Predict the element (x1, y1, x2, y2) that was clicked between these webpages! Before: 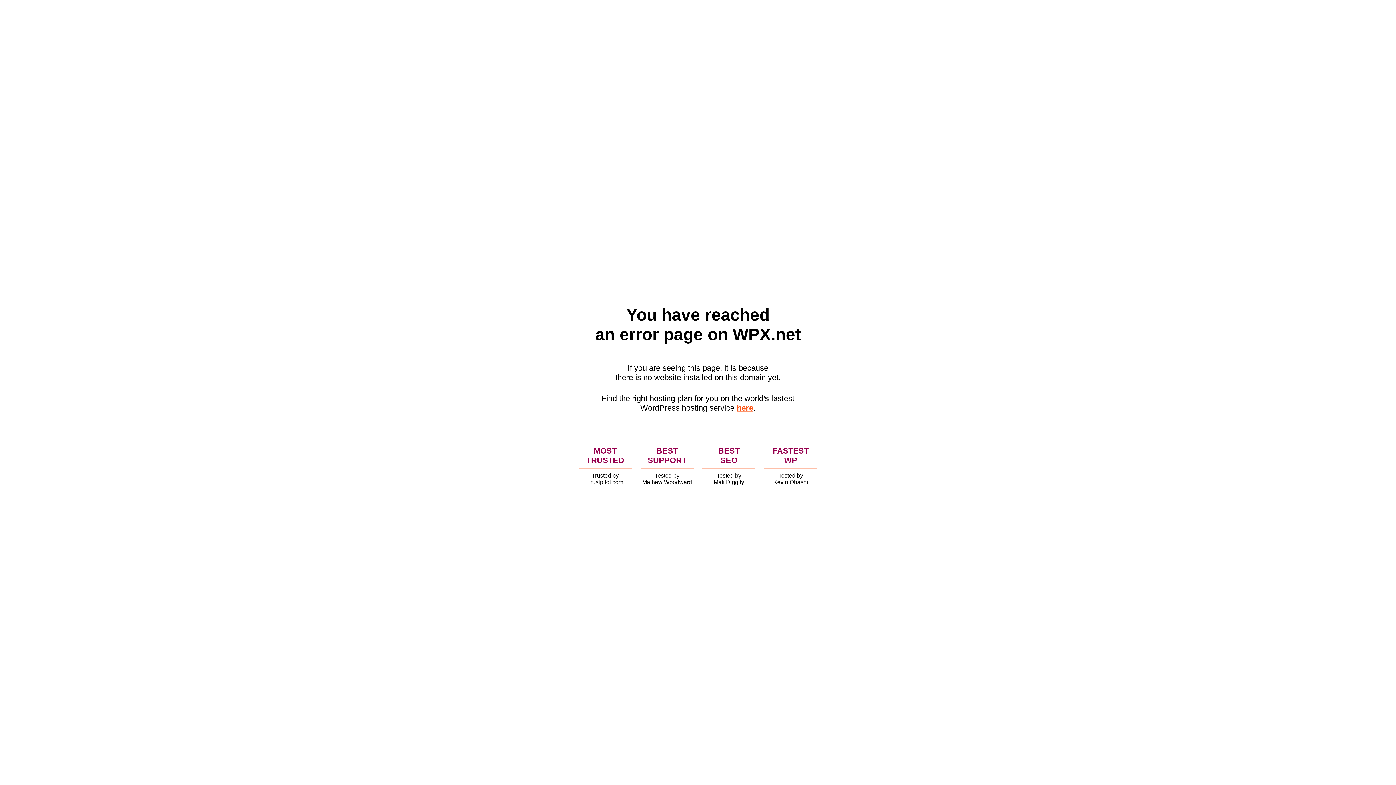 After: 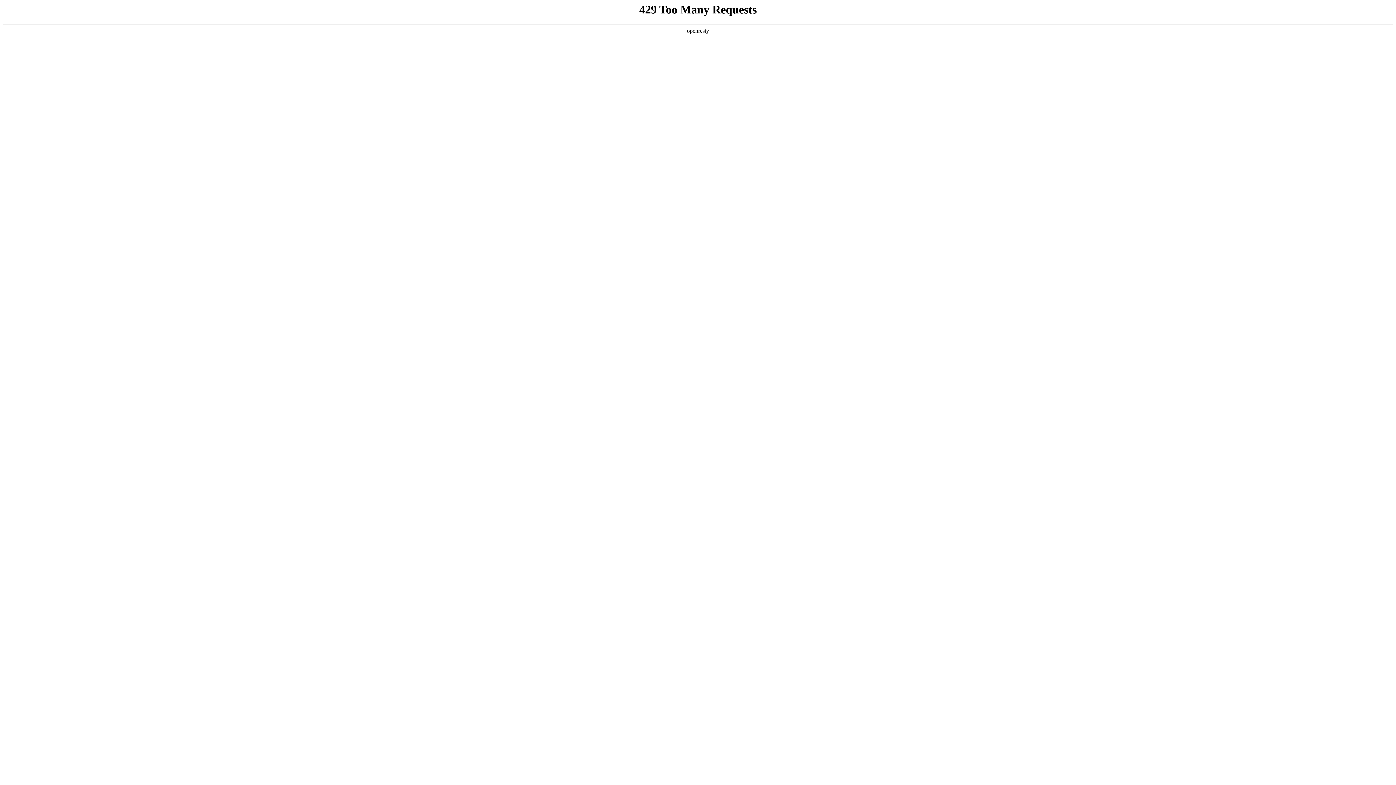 Action: bbox: (736, 403, 753, 412) label: here